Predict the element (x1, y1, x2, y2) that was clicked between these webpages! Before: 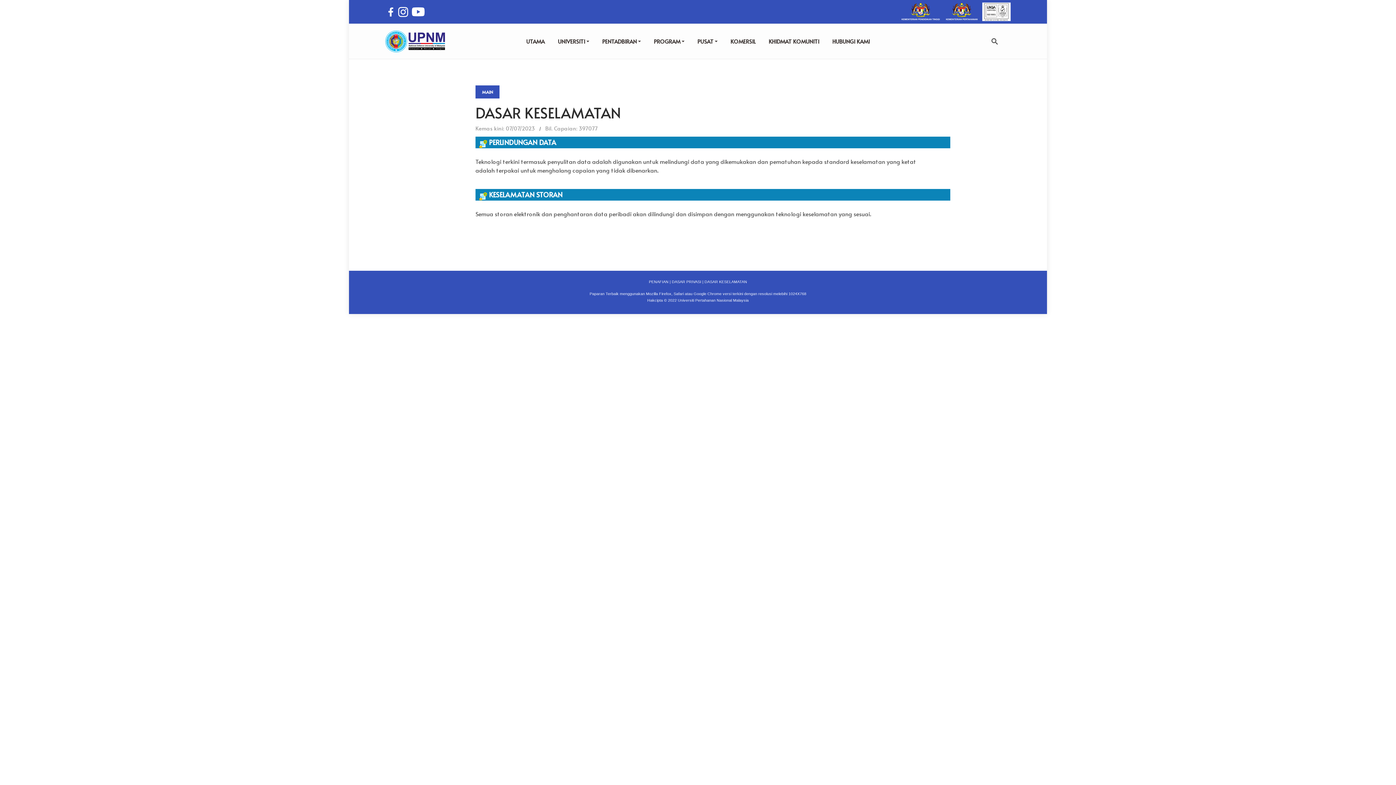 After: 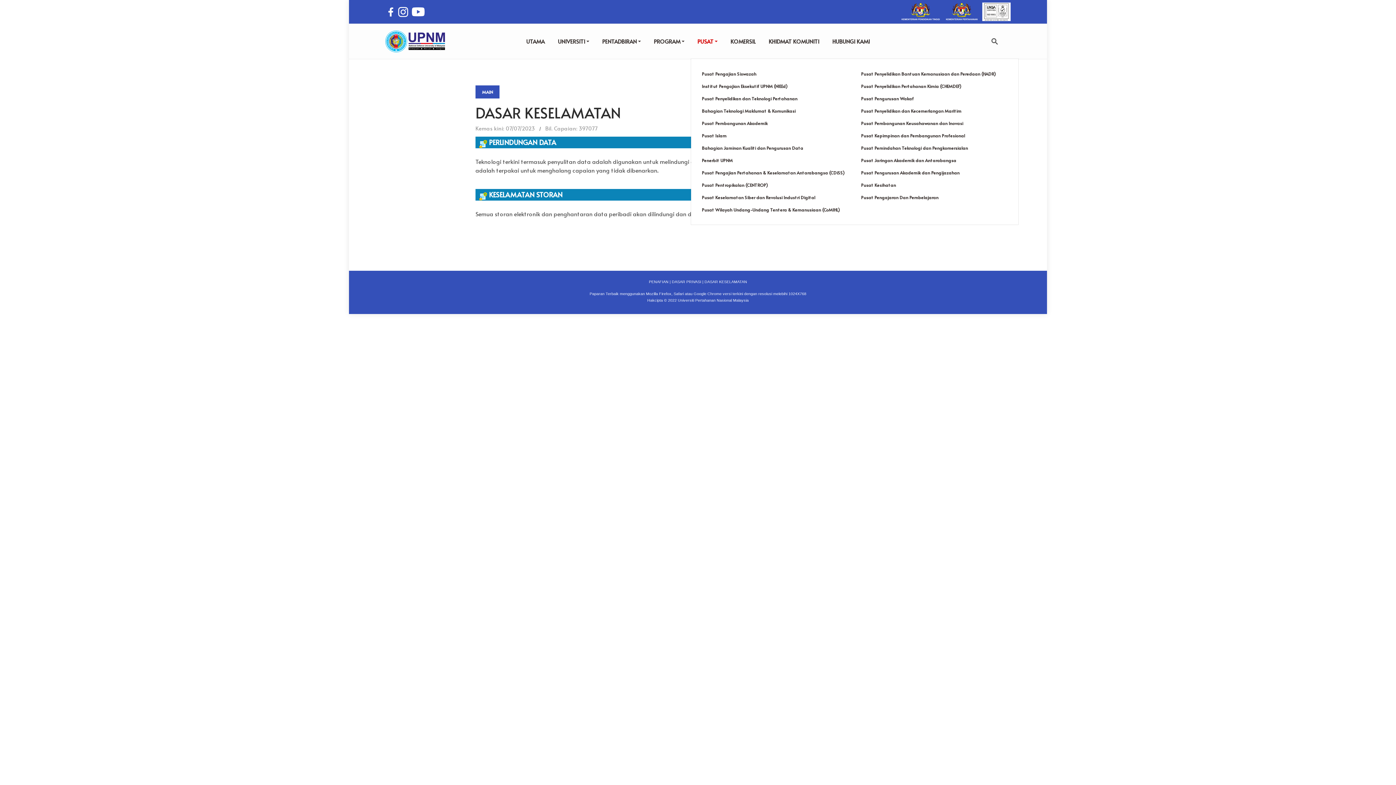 Action: label: PUSAT bbox: (691, 24, 724, 58)